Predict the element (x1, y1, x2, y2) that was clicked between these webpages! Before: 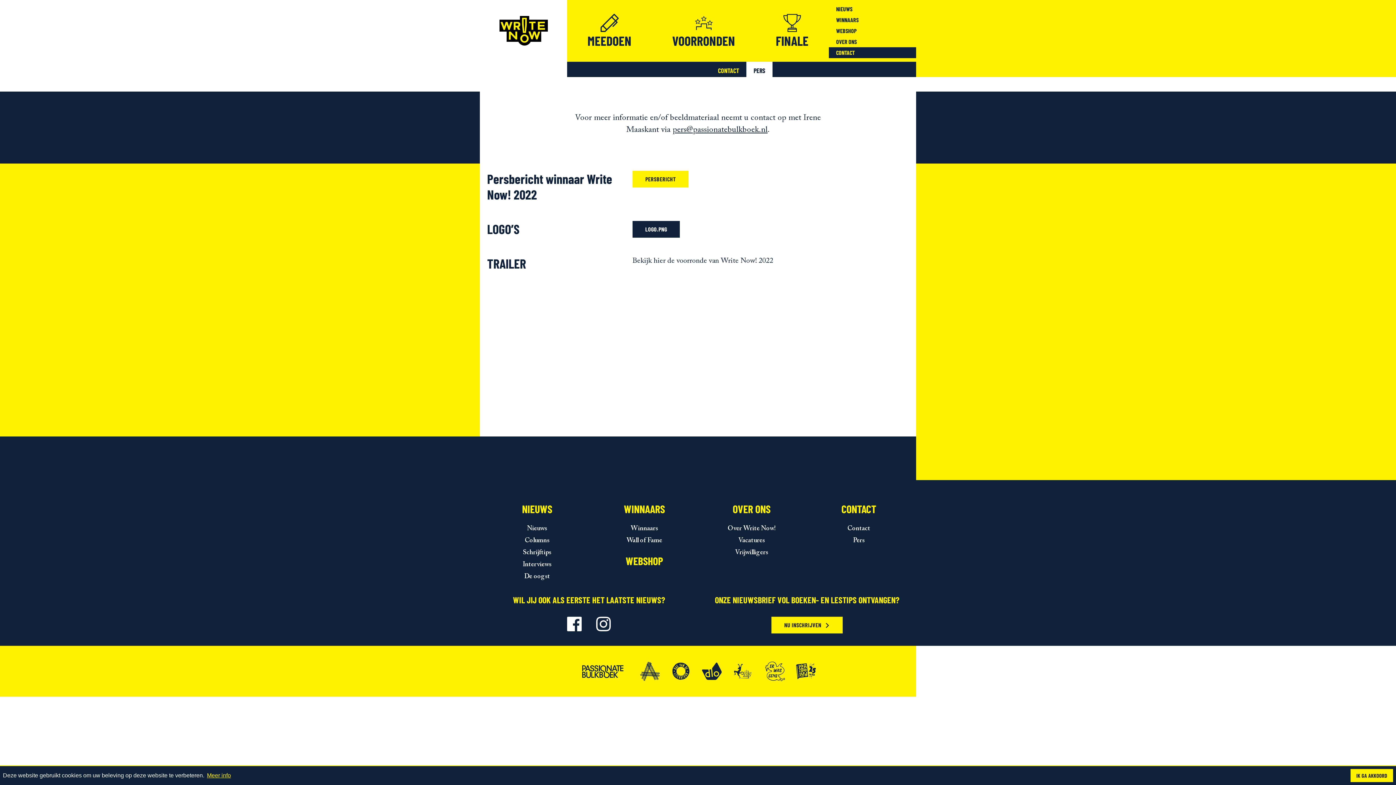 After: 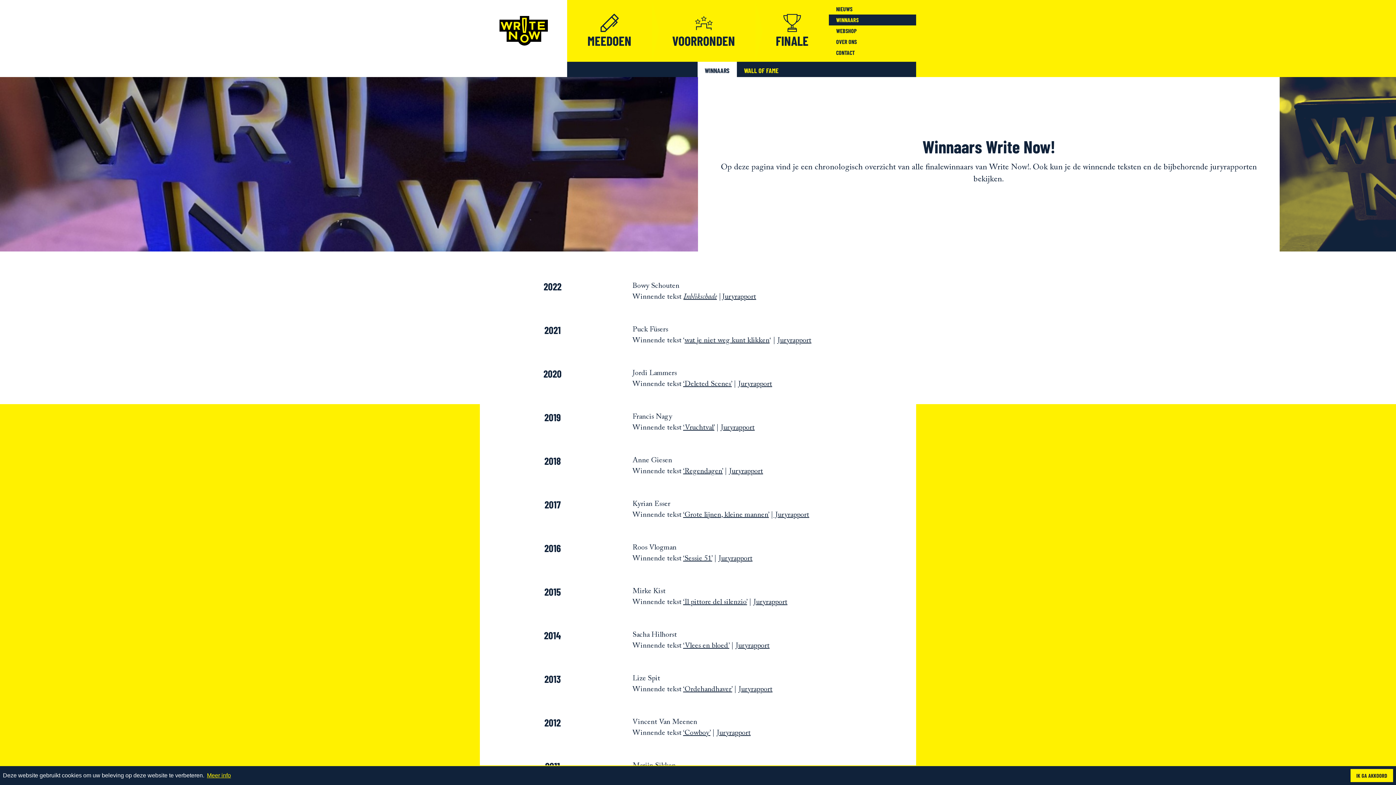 Action: bbox: (594, 502, 694, 516) label: WINNAARS